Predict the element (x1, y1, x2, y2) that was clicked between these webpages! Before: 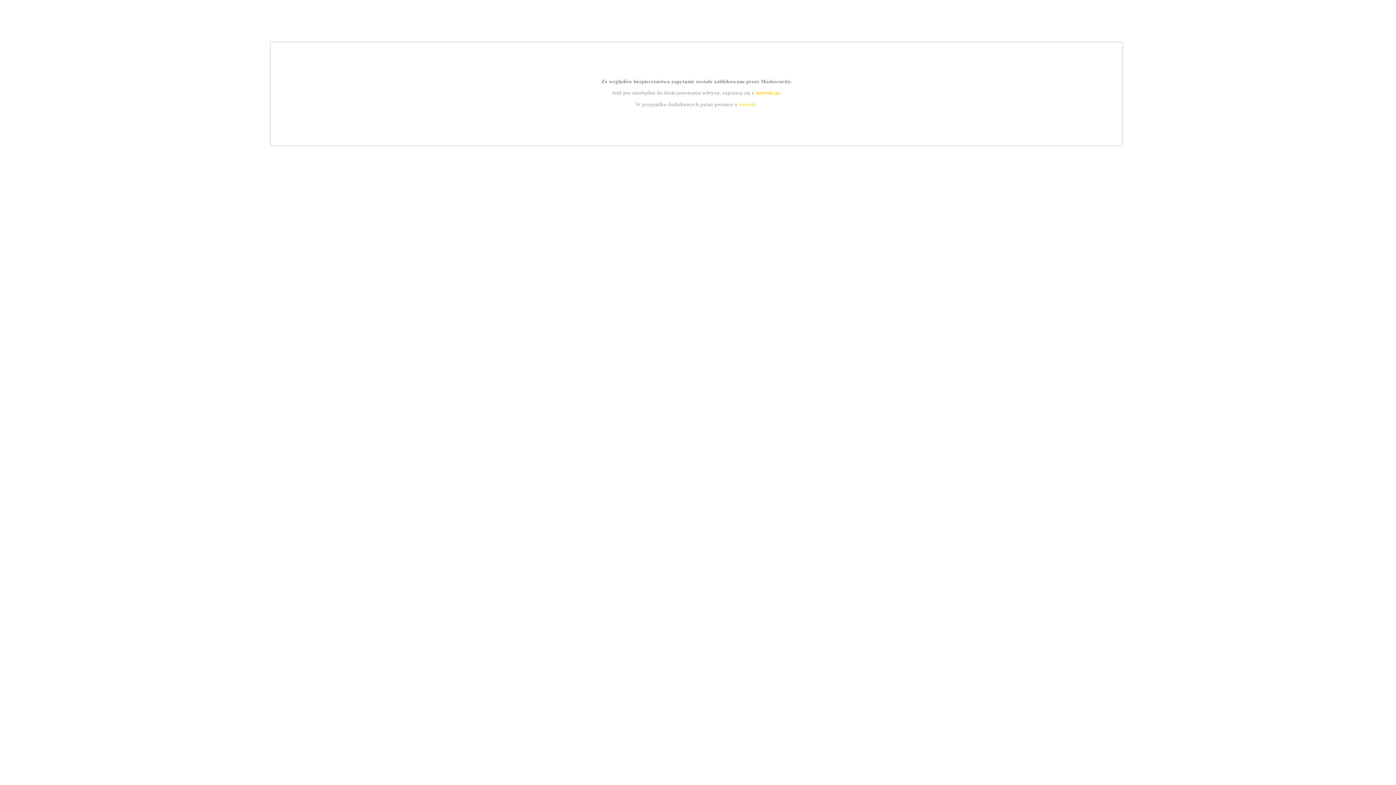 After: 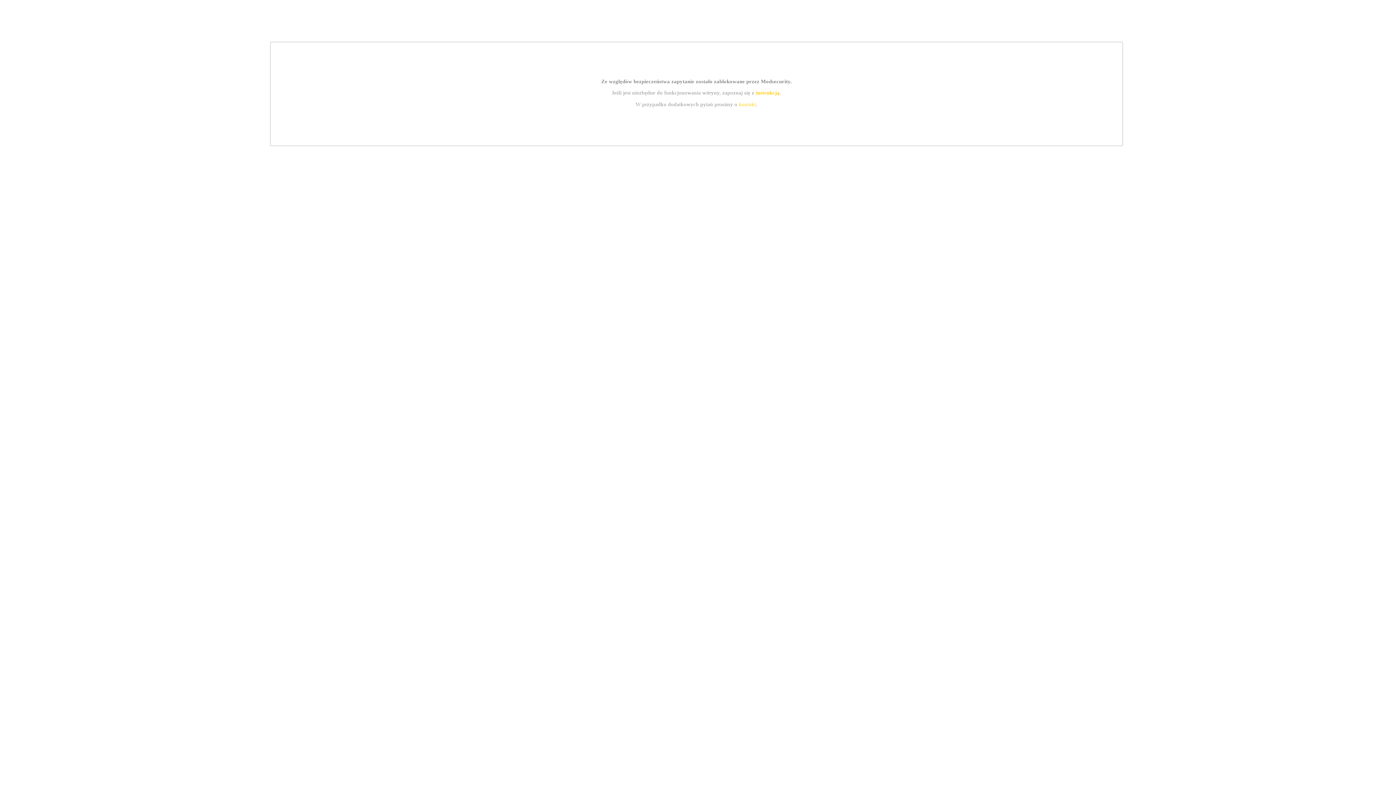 Action: bbox: (755, 89, 779, 95) label: instrukcją